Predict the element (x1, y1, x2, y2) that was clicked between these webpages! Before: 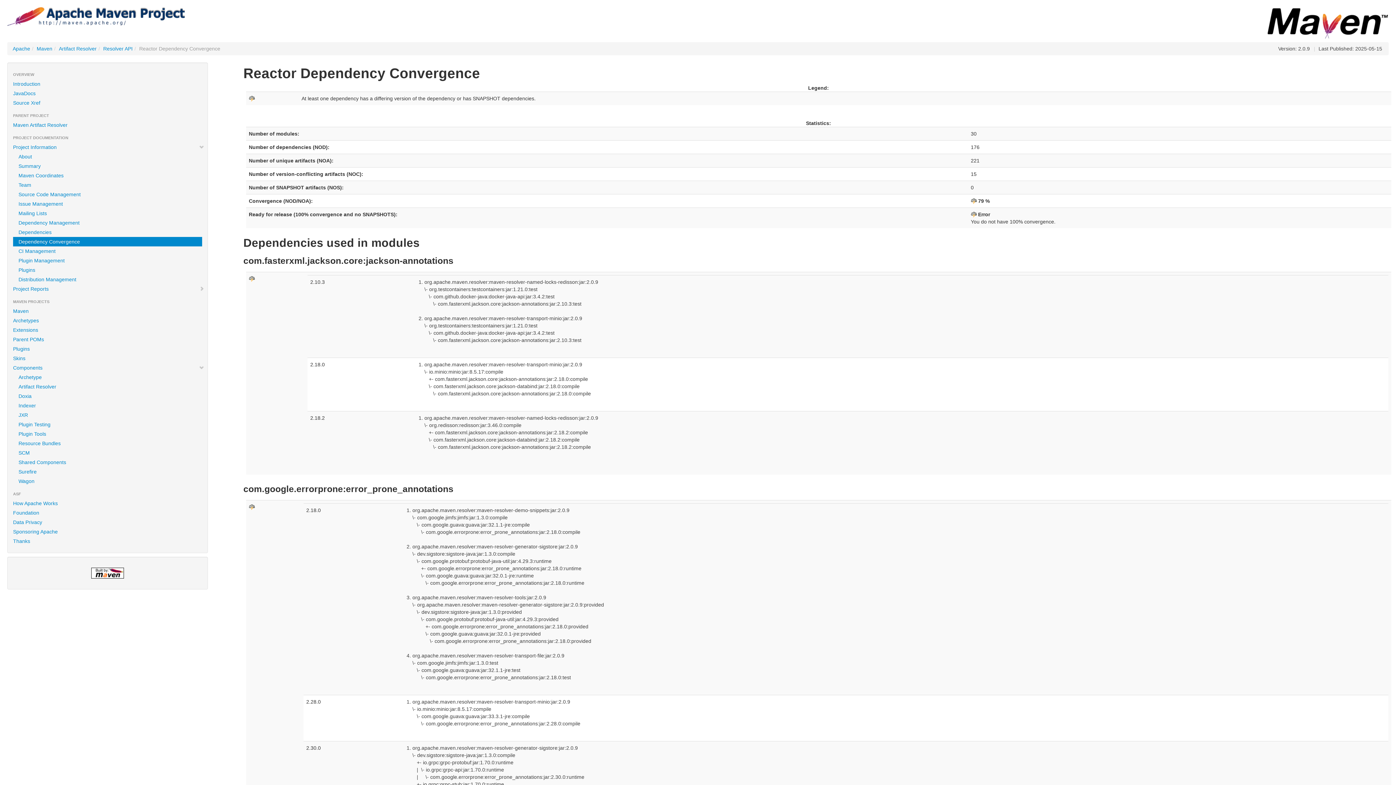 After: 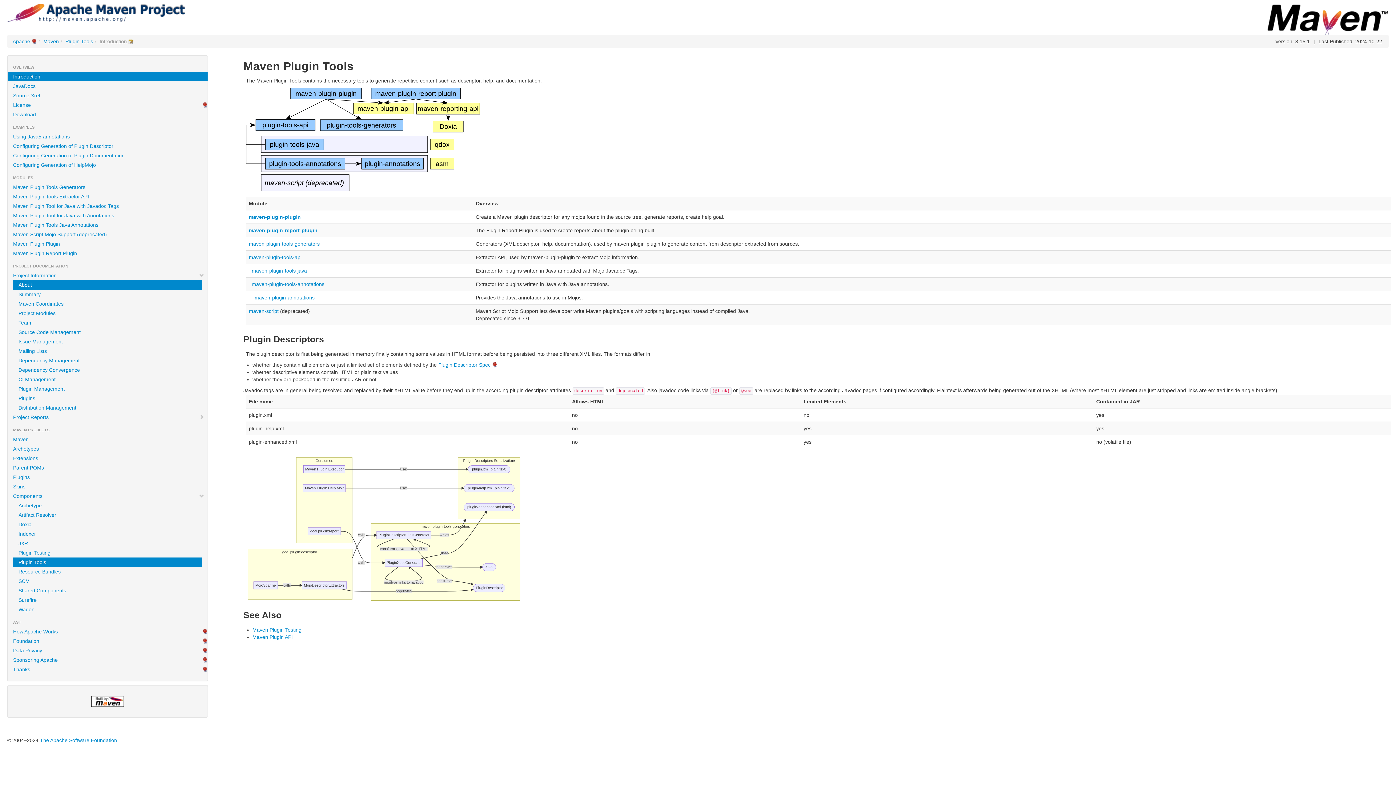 Action: label: Plugin Tools bbox: (13, 429, 202, 438)